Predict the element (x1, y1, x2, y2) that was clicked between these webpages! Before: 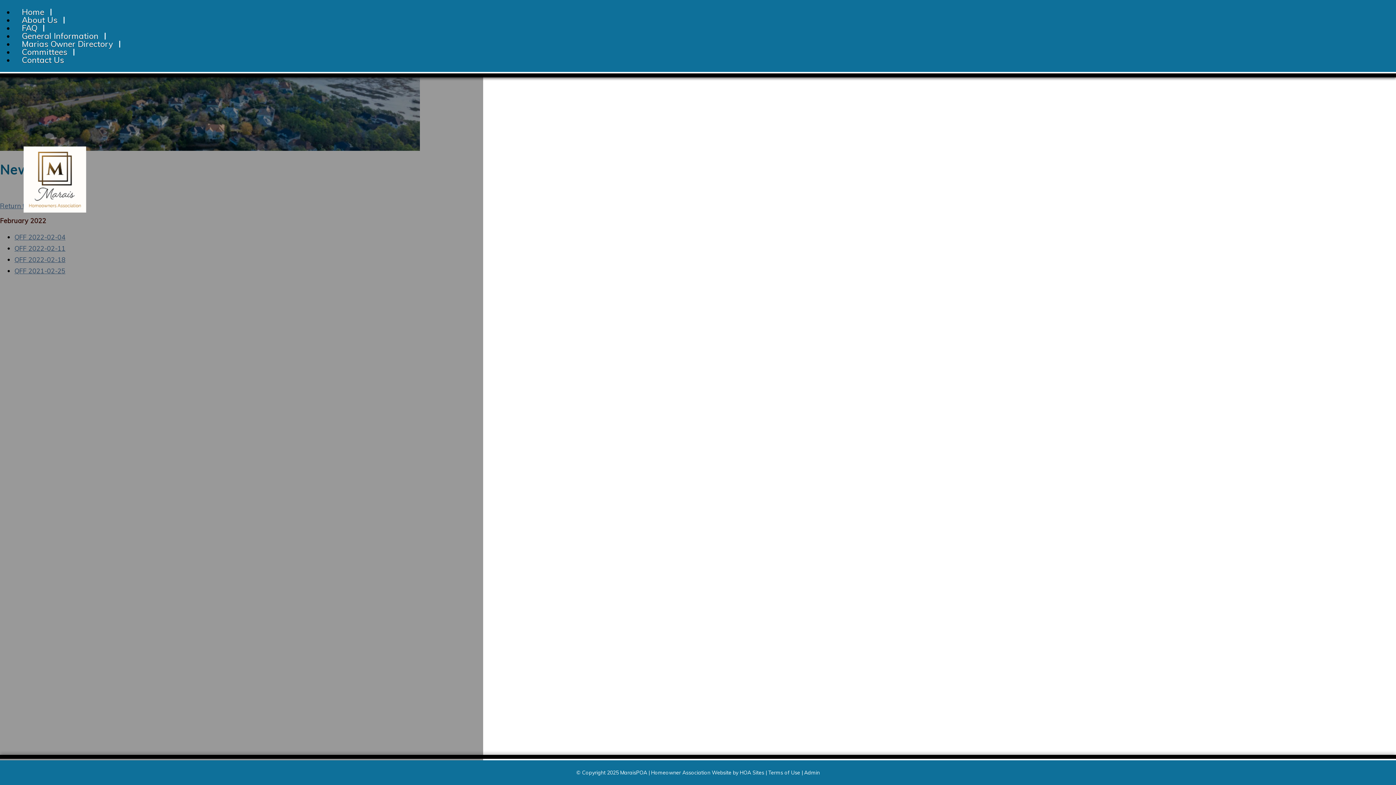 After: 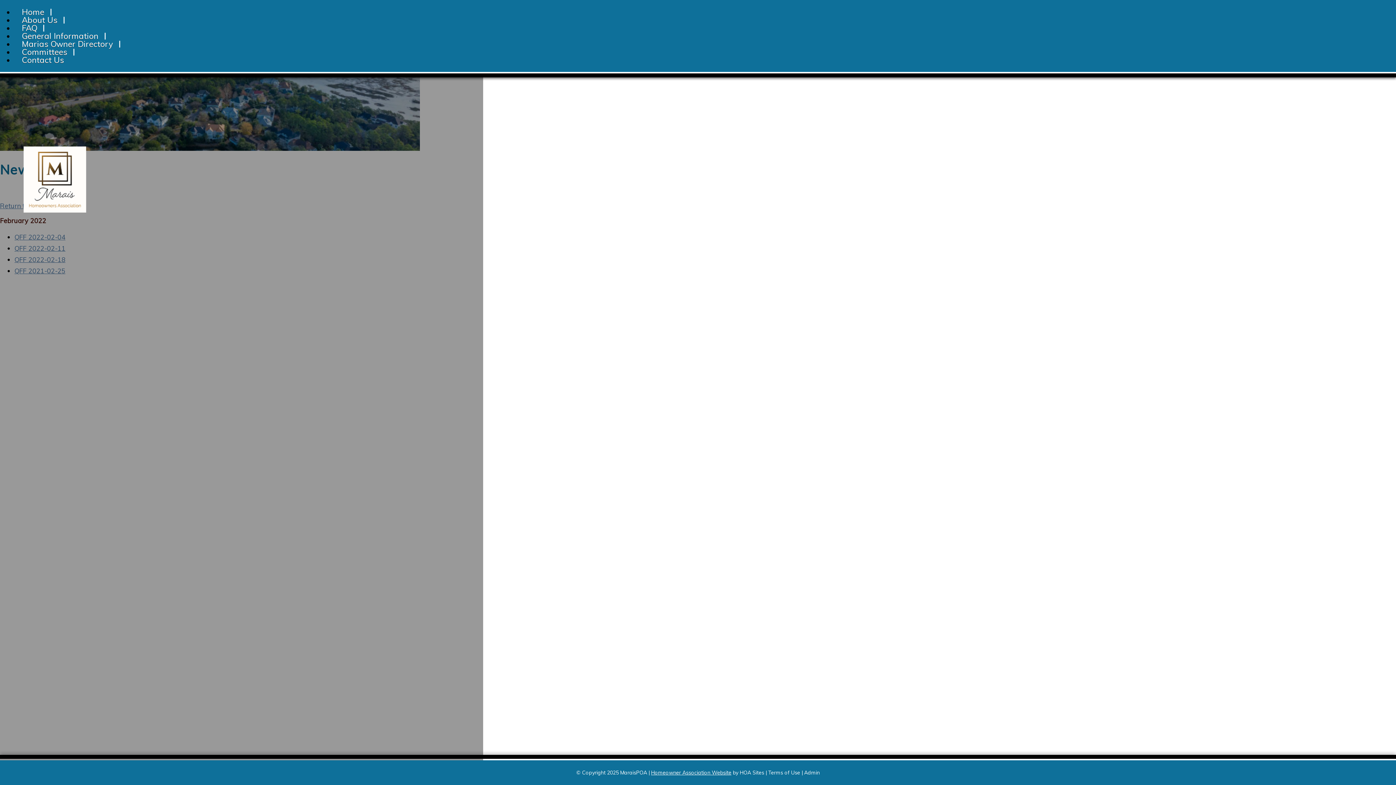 Action: label: Homeowner Association Website bbox: (651, 769, 731, 776)